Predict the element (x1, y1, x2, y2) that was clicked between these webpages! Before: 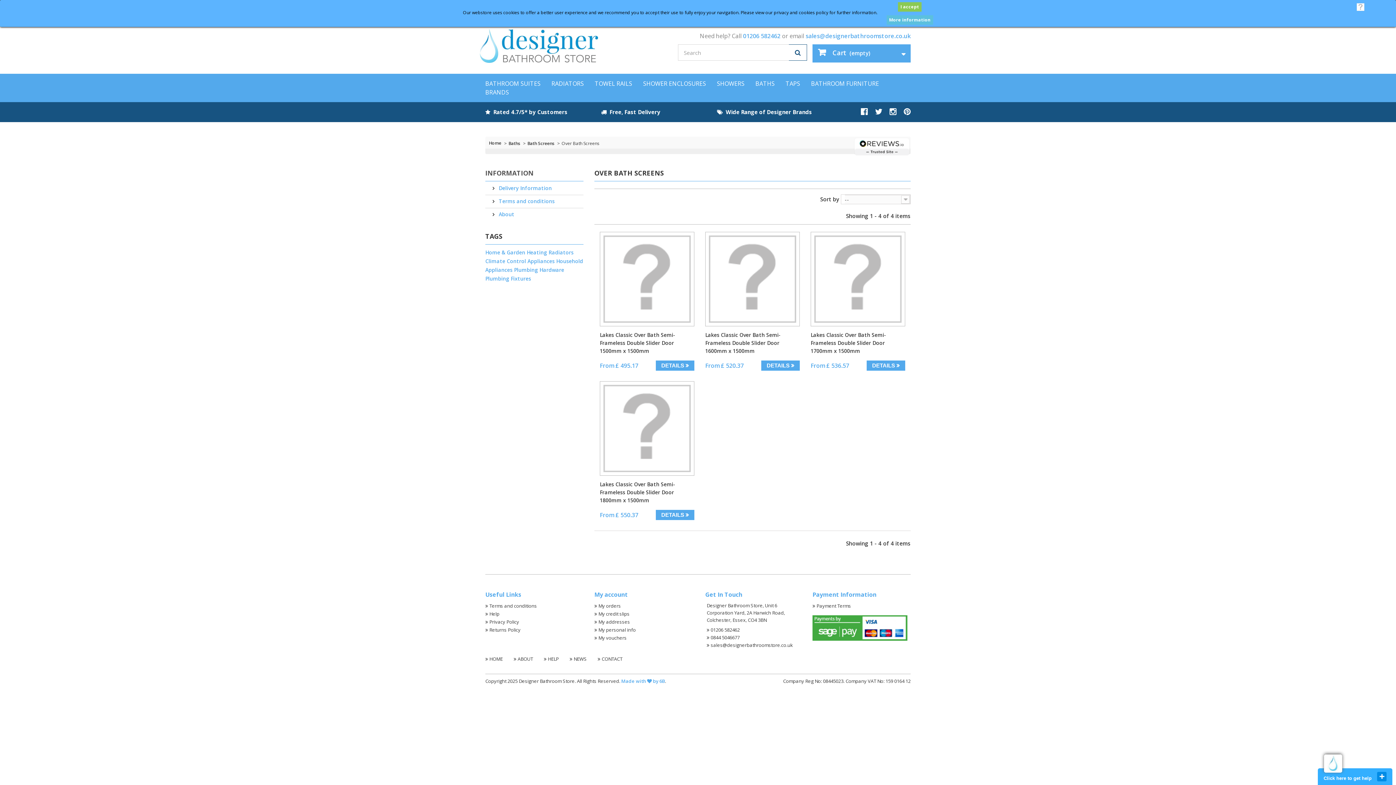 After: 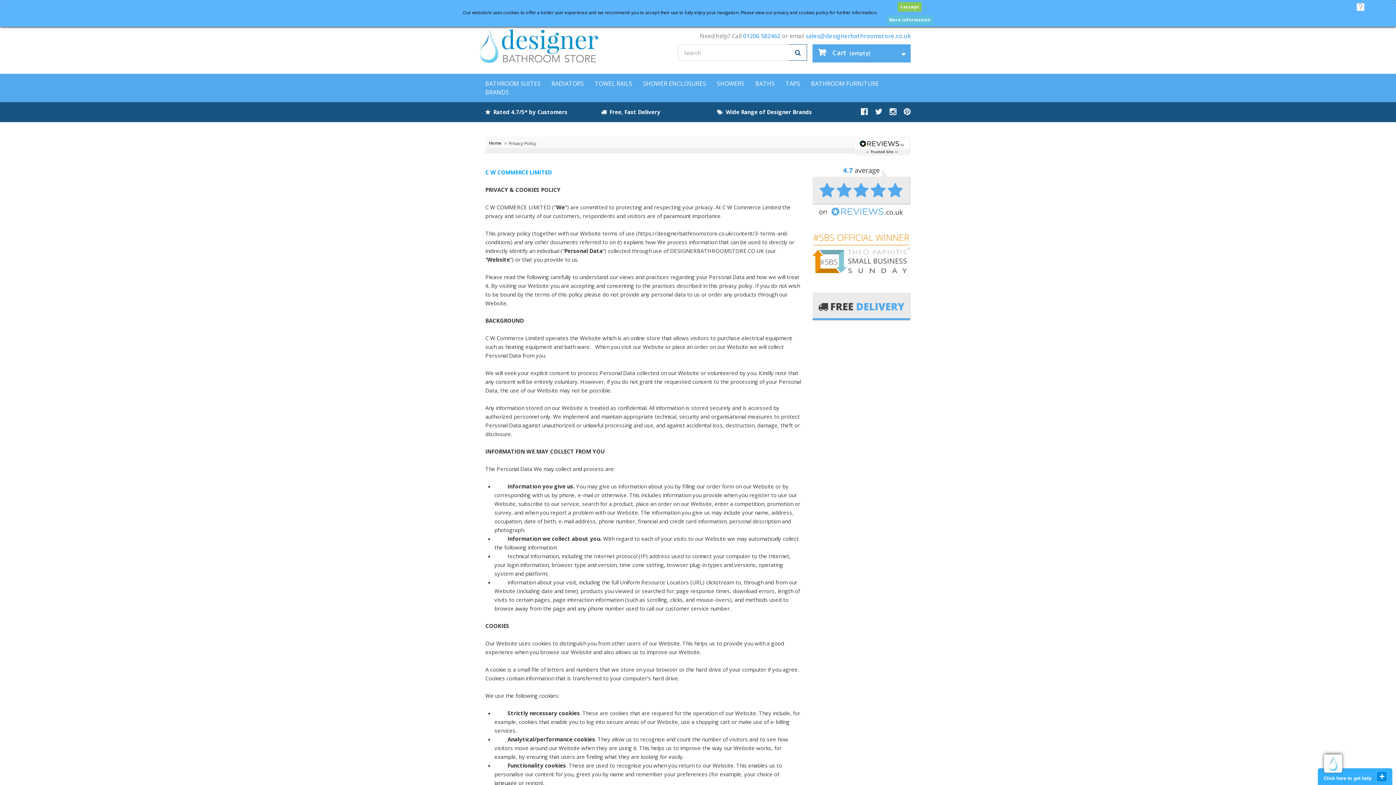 Action: bbox: (485, 618, 519, 625) label: Privacy Policy